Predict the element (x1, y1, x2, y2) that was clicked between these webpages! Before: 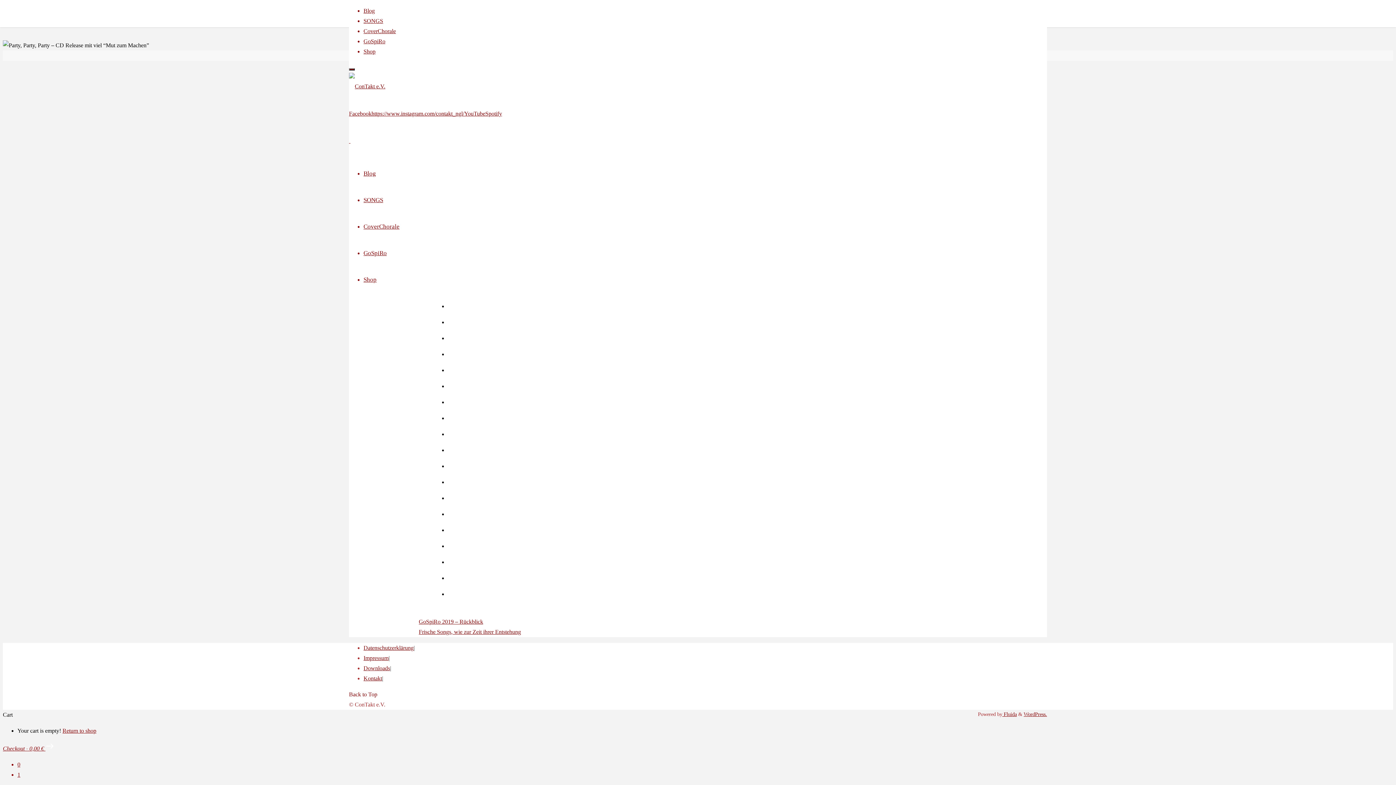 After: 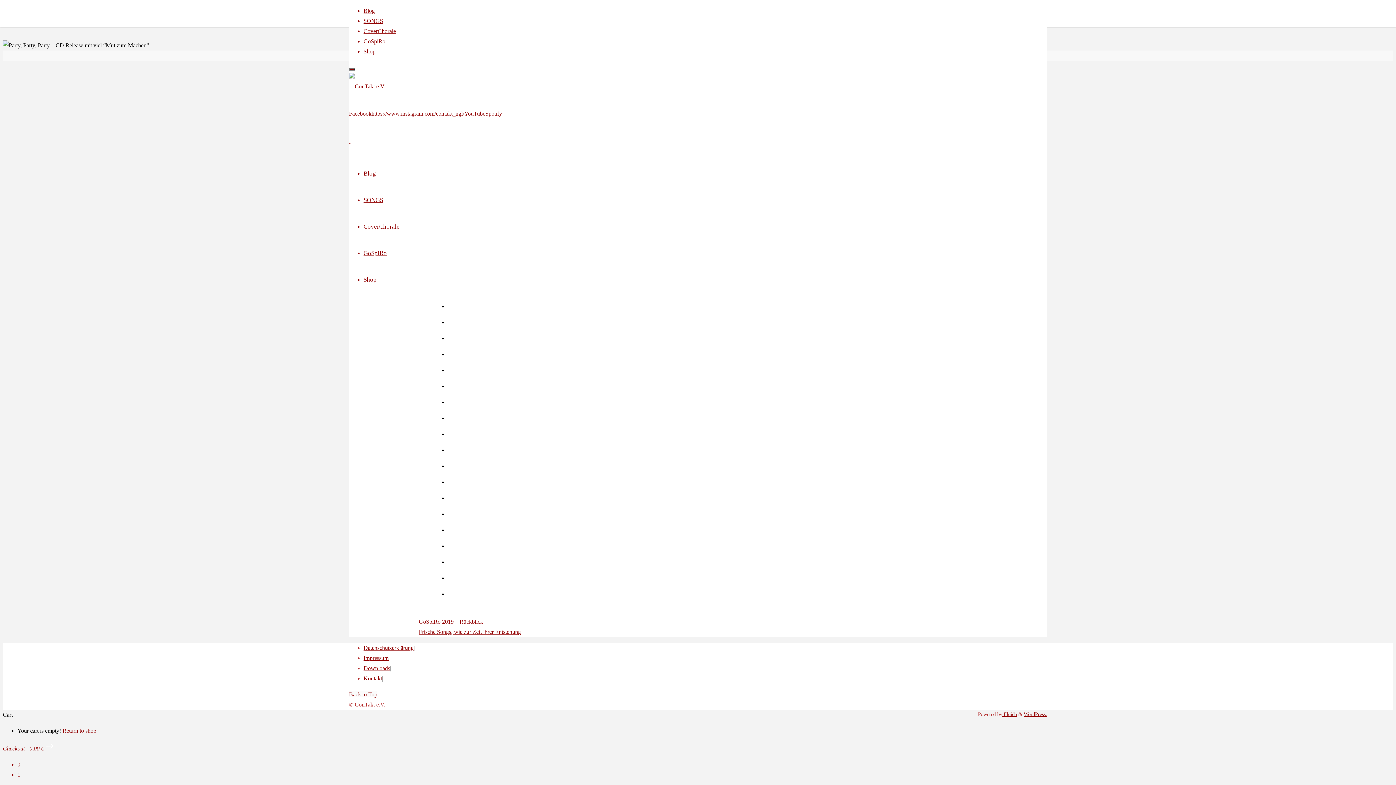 Action: label: Back to Top bbox: (349, 691, 377, 697)